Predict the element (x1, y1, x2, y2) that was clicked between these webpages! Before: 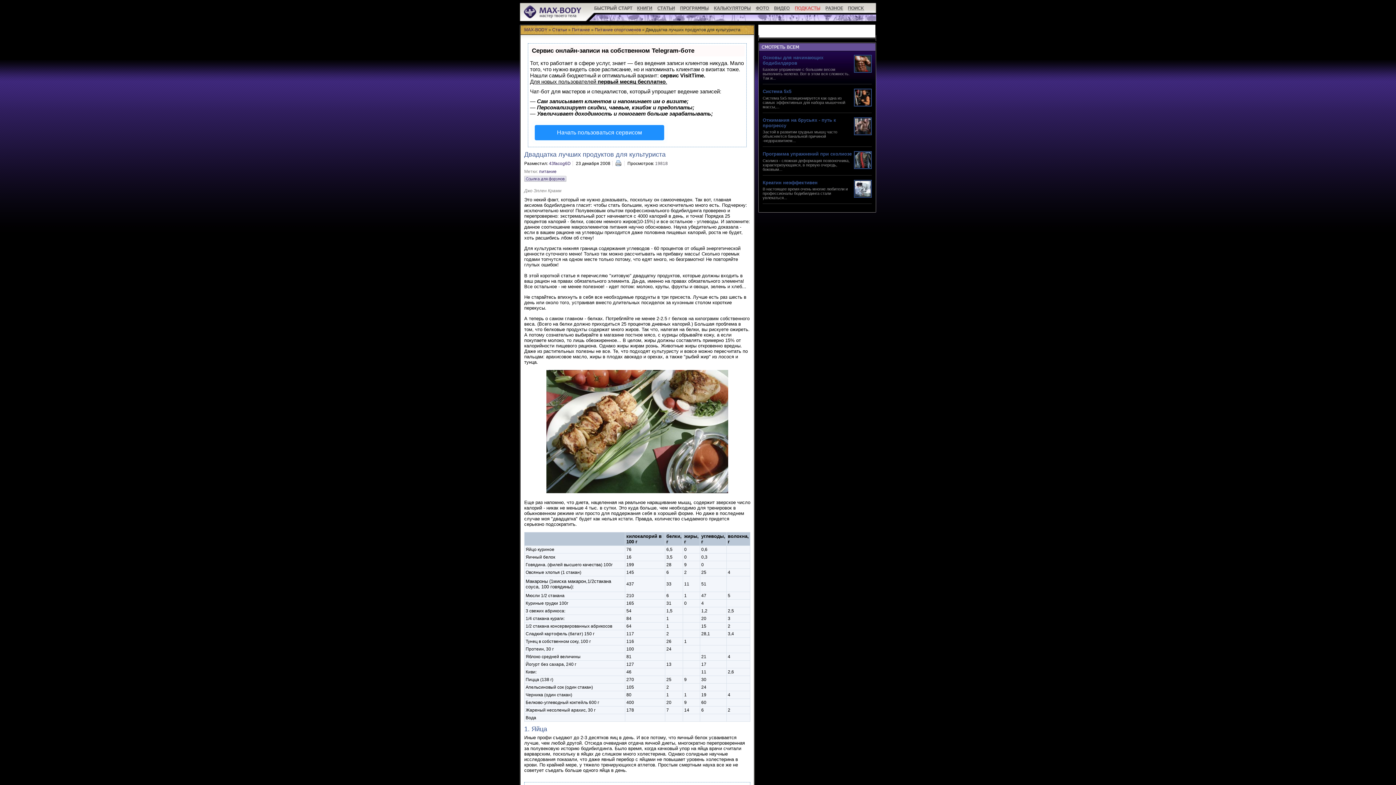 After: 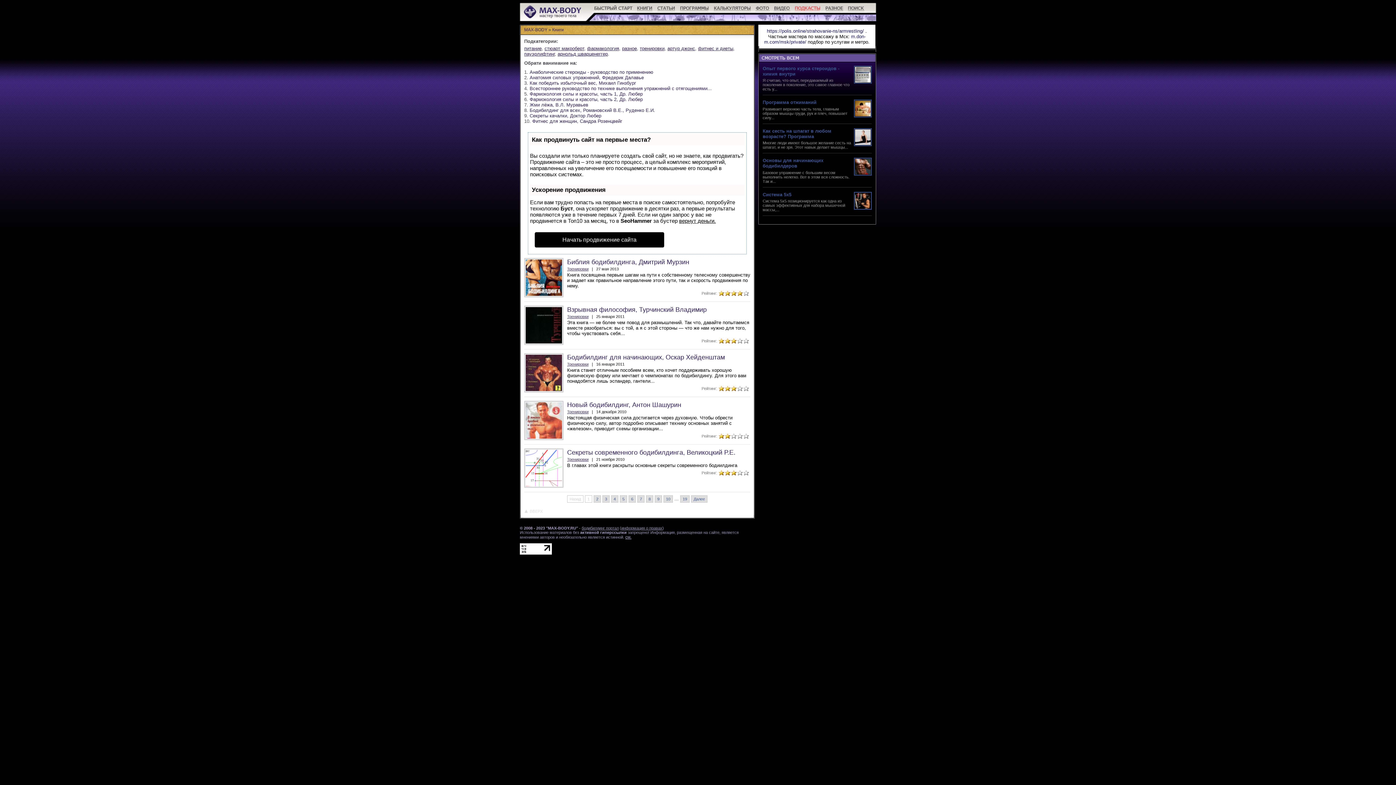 Action: bbox: (634, 8, 655, 13)